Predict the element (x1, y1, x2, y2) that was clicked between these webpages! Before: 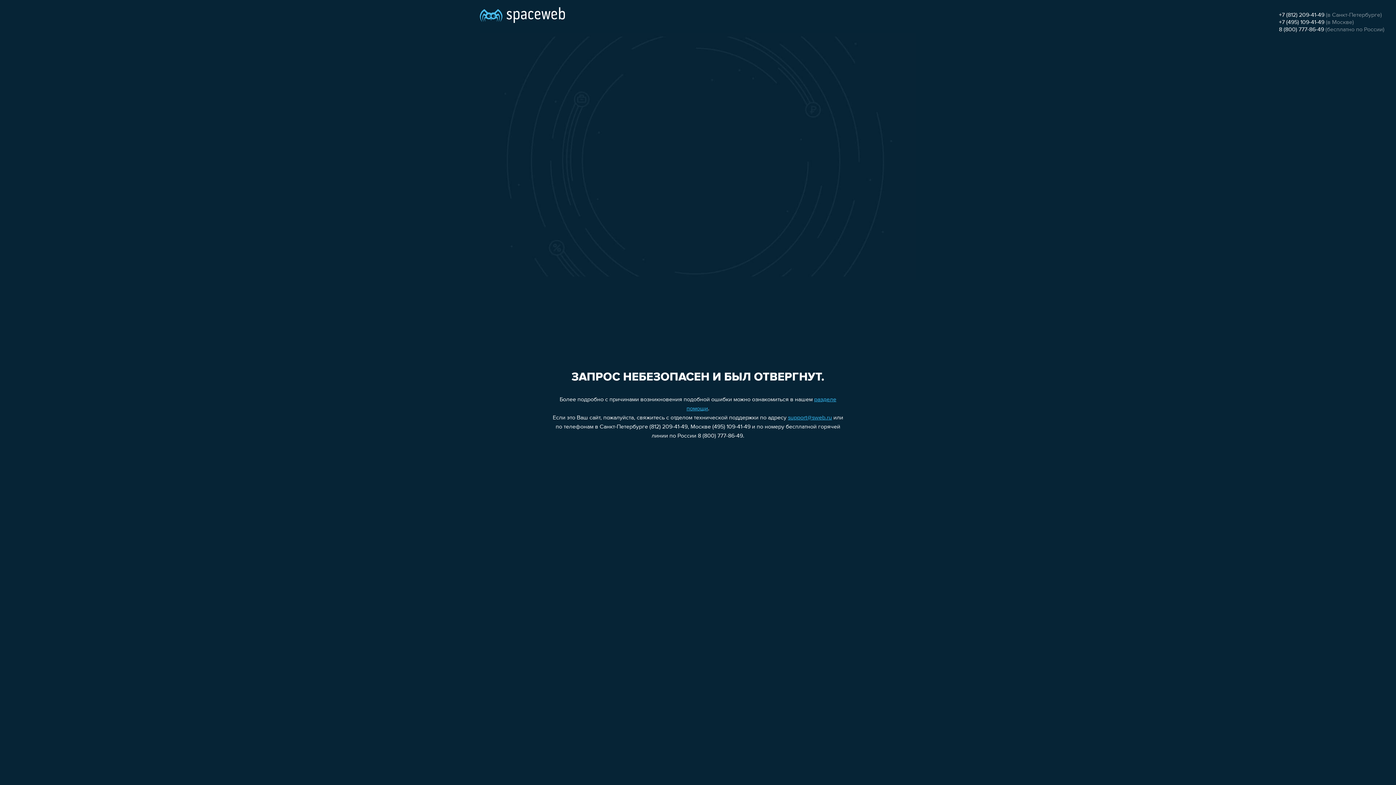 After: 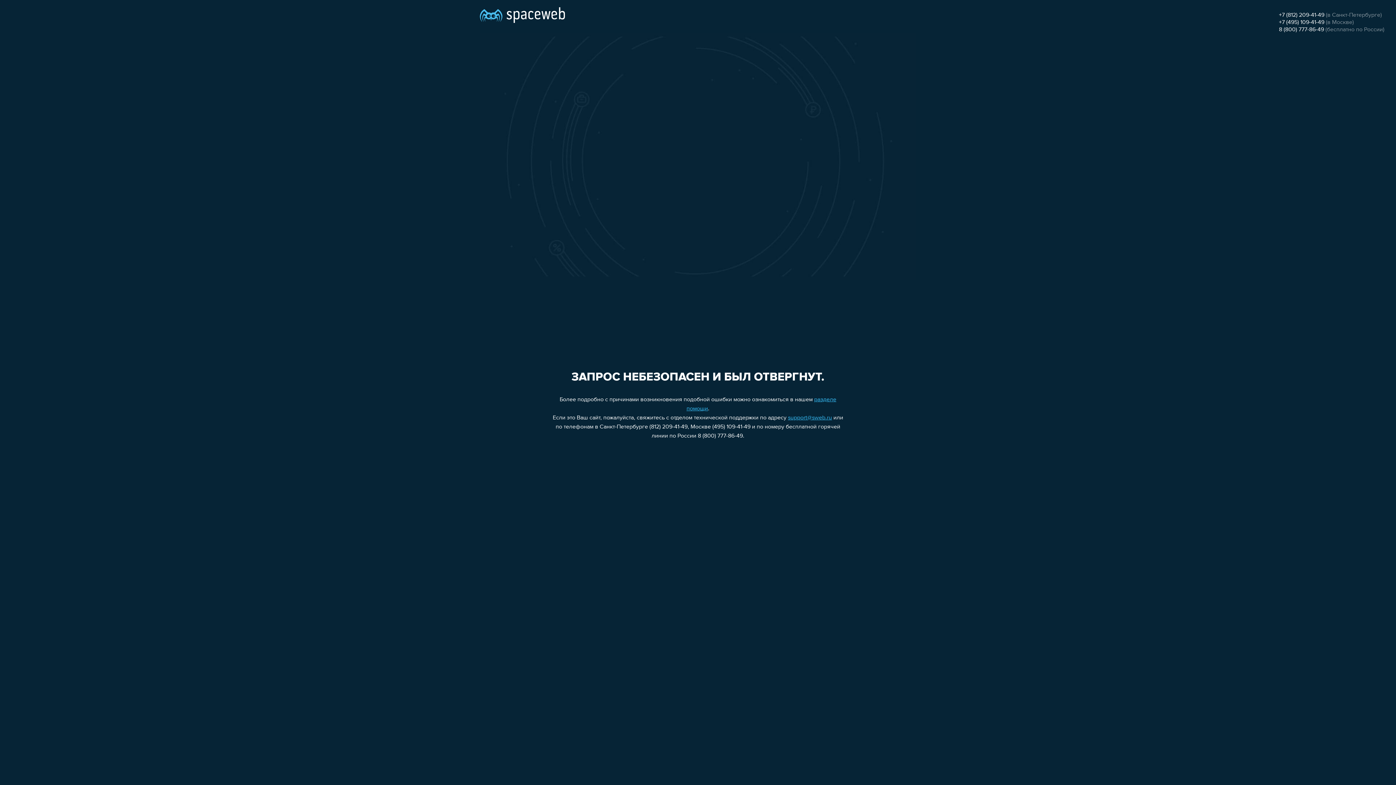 Action: bbox: (1279, 19, 1324, 25) label: +7 (495) 109-41-49